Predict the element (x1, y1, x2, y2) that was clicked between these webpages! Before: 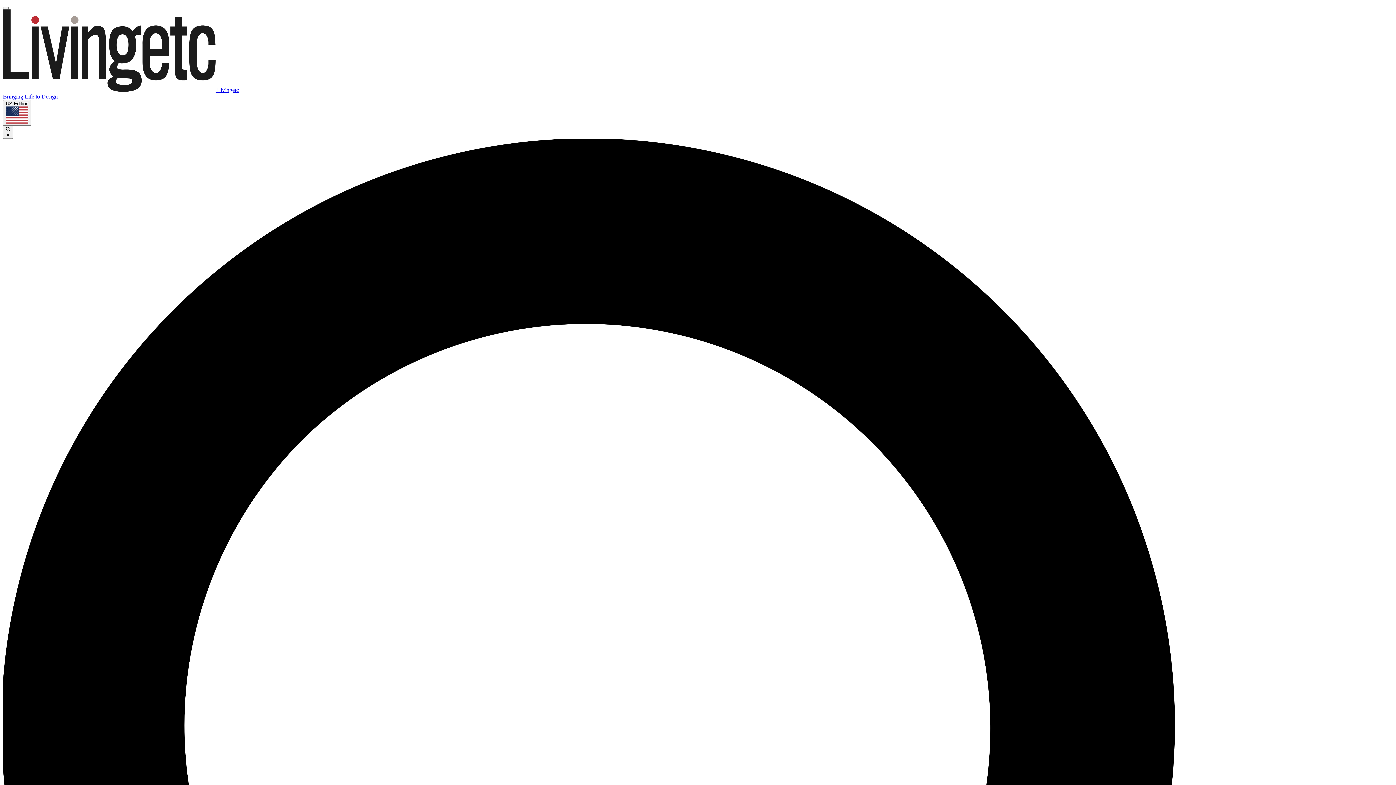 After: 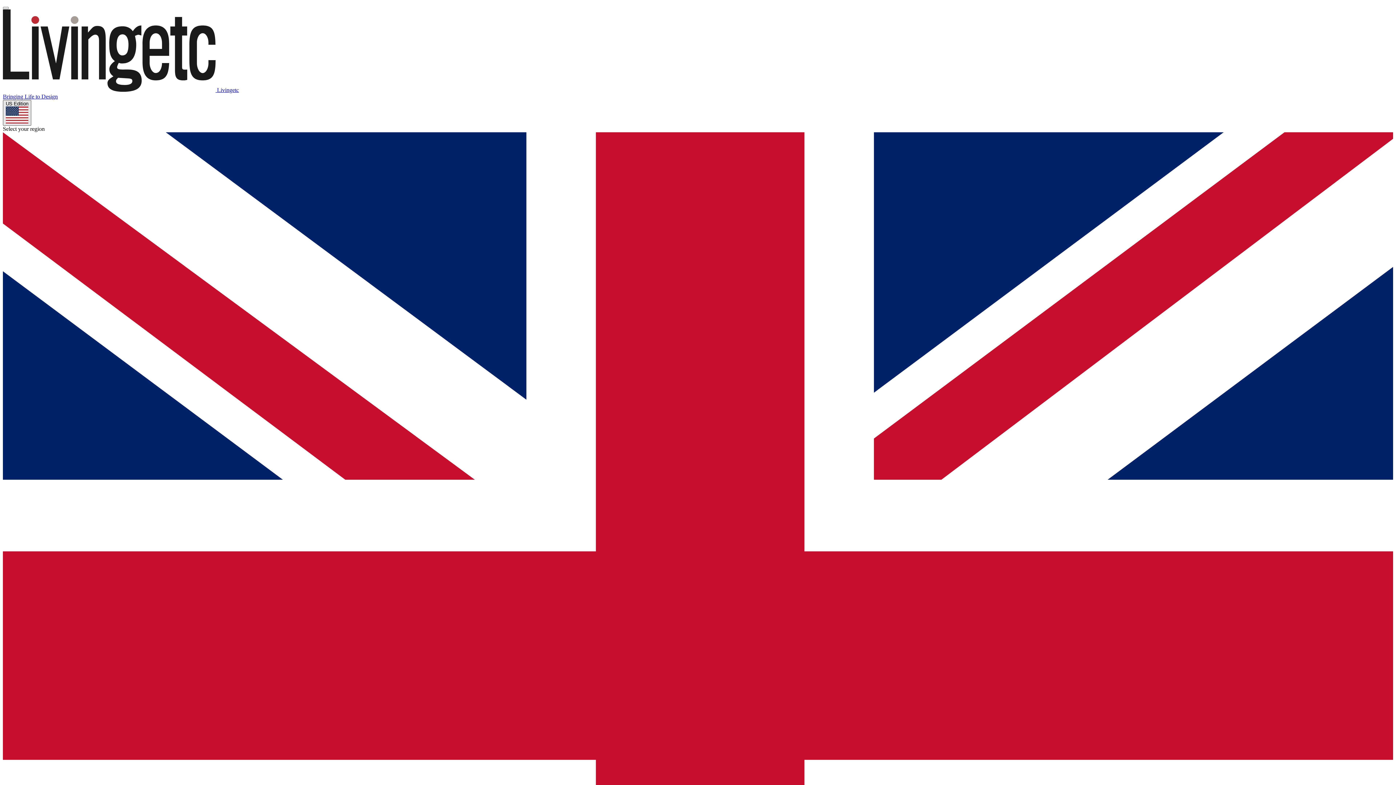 Action: bbox: (2, 100, 31, 125) label: US Edition